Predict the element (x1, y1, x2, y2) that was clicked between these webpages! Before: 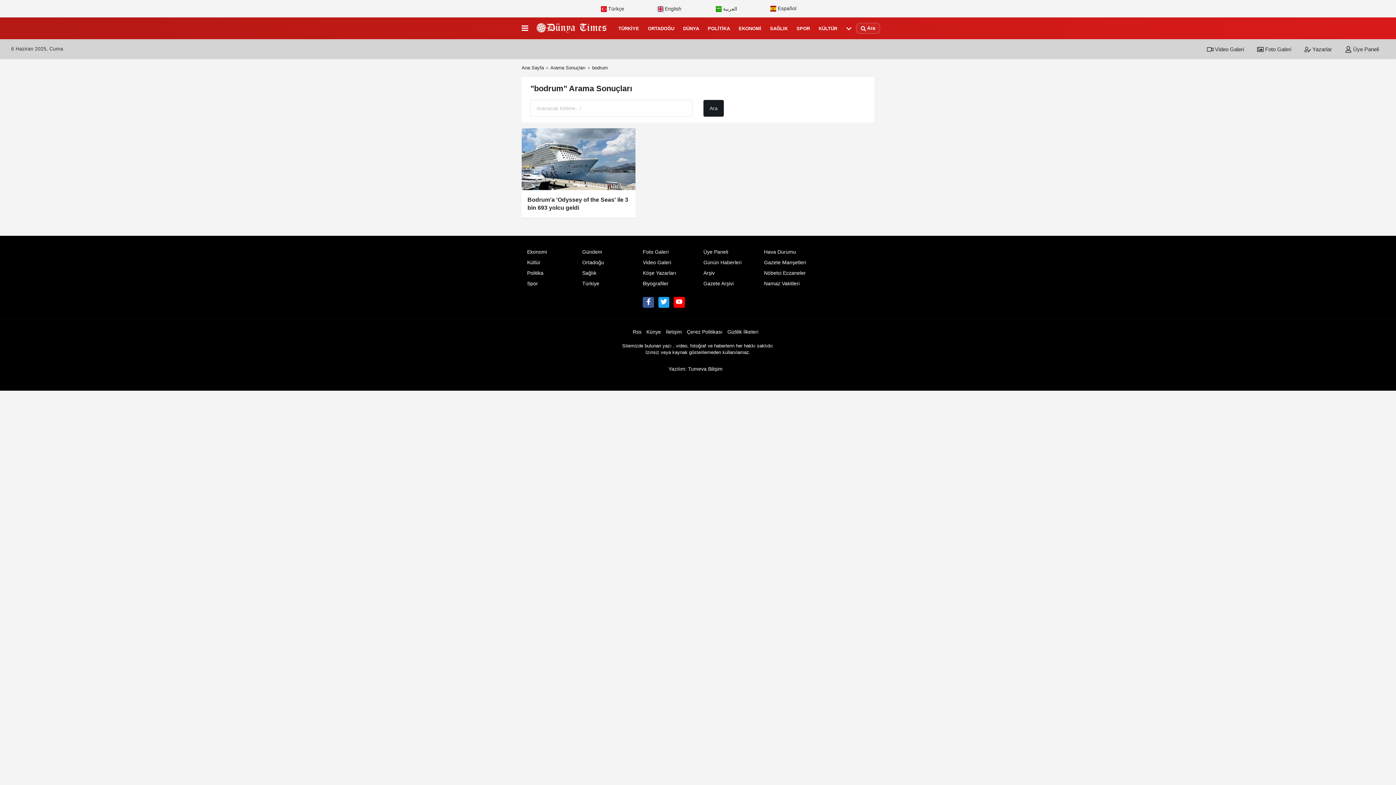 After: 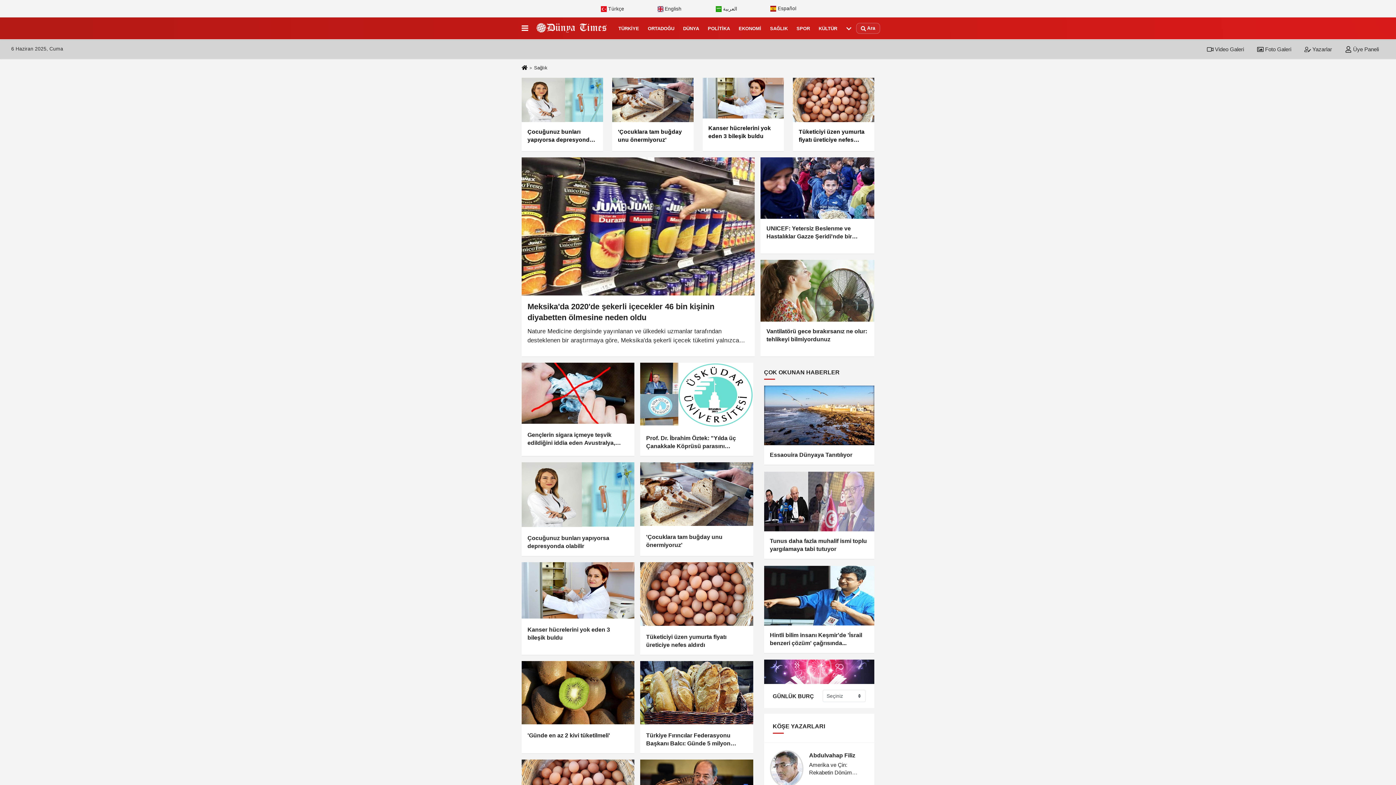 Action: label: SAĞLIK bbox: (765, 19, 792, 37)